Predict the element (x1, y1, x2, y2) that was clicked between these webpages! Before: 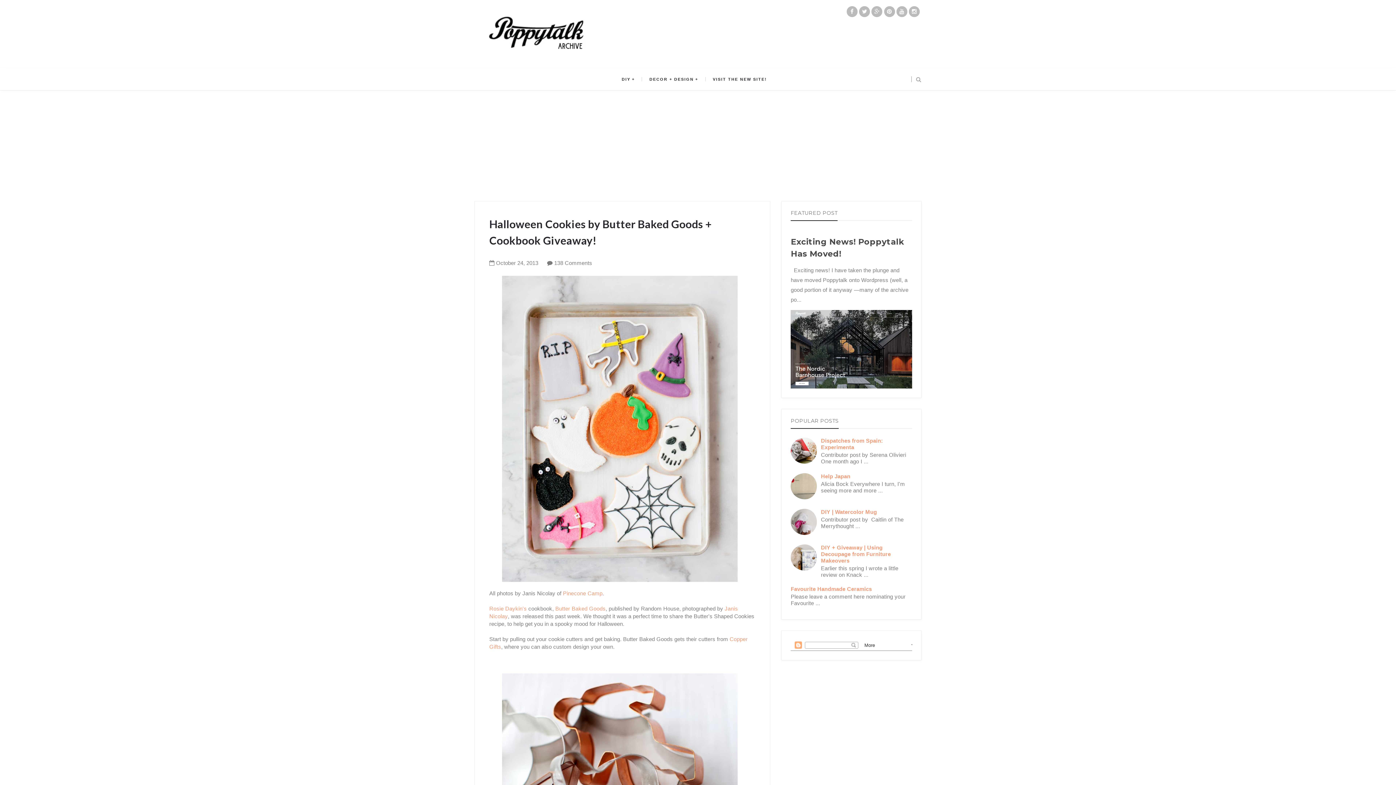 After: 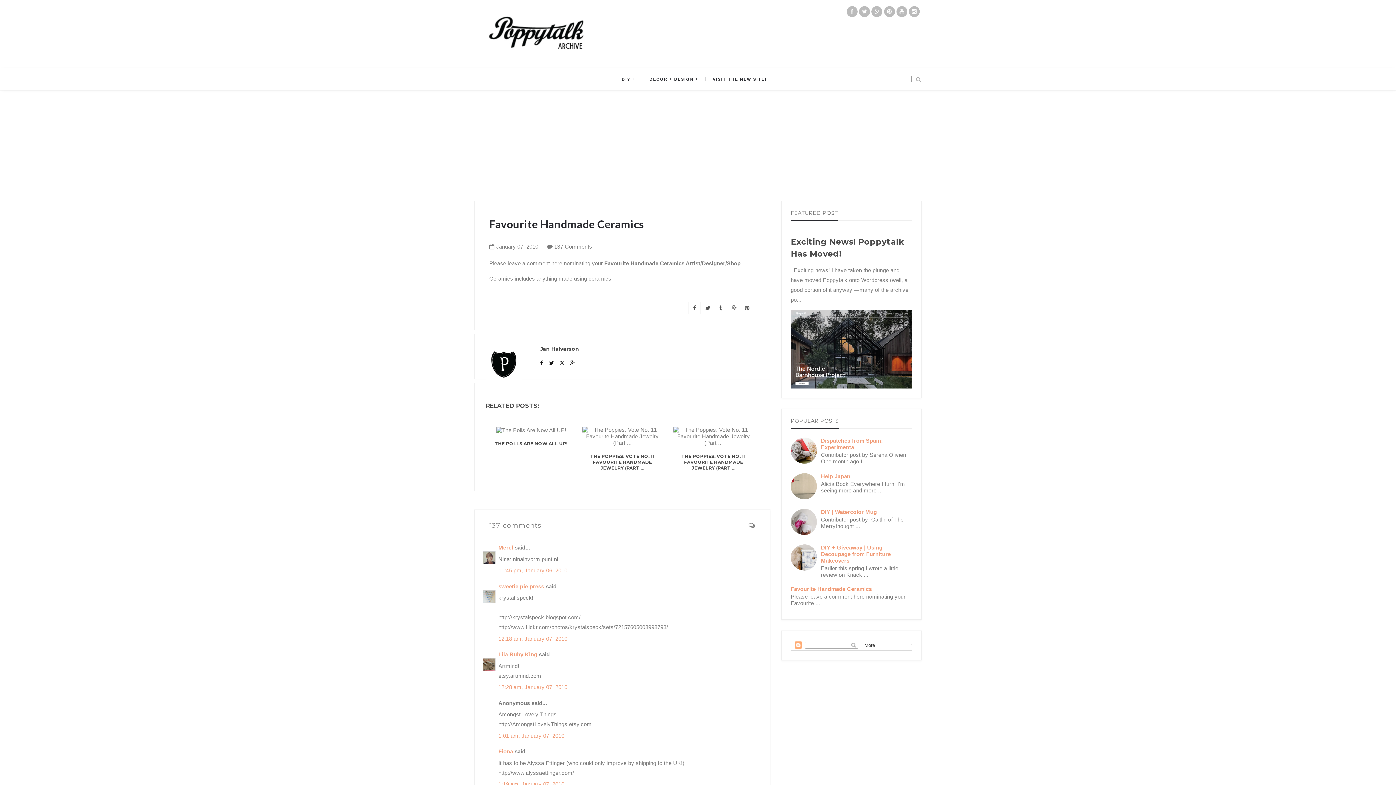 Action: bbox: (790, 586, 872, 592) label: Favourite Handmade Ceramics